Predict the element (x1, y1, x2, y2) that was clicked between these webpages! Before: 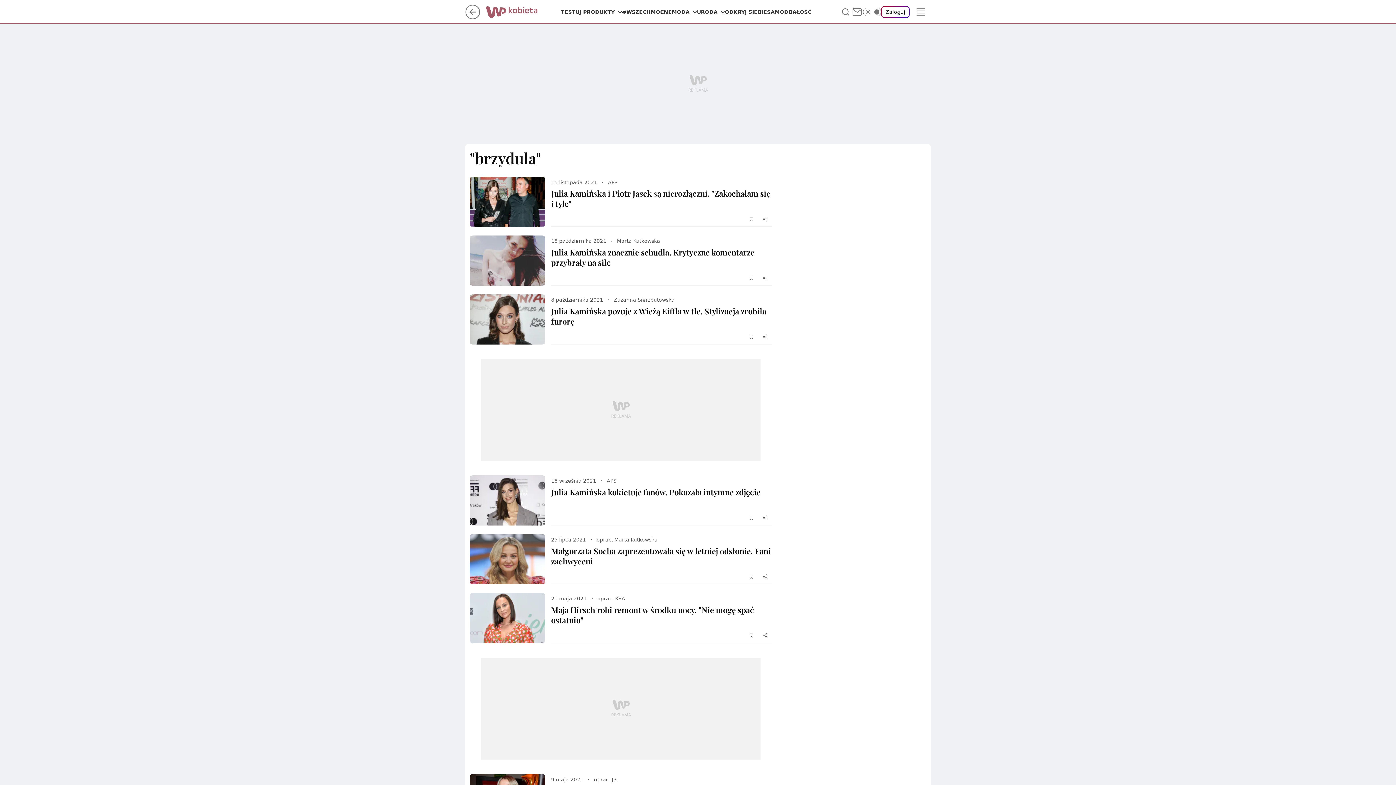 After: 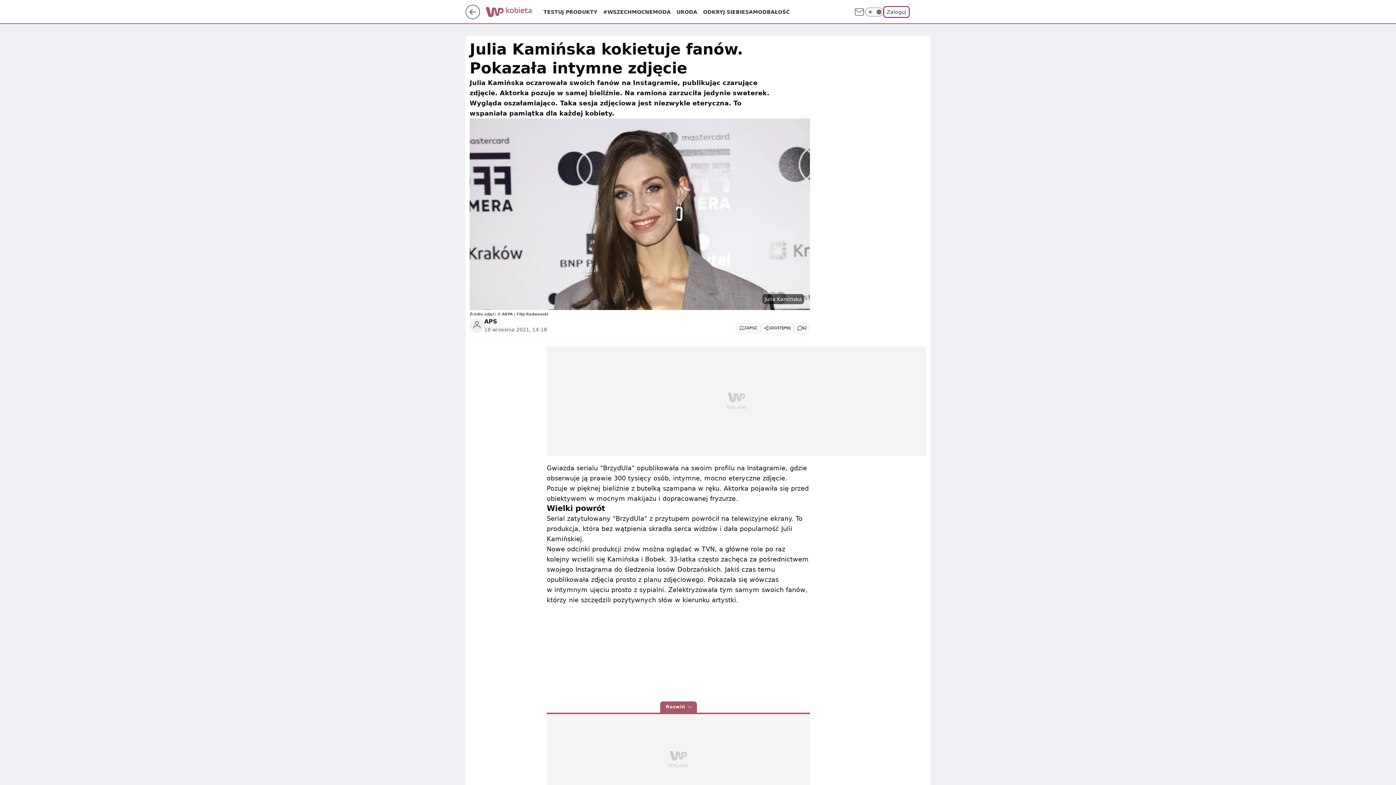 Action: label: Julia Kamińska kokietuje fanów. Pokazała intymne zdjęcie bbox: (551, 486, 760, 497)